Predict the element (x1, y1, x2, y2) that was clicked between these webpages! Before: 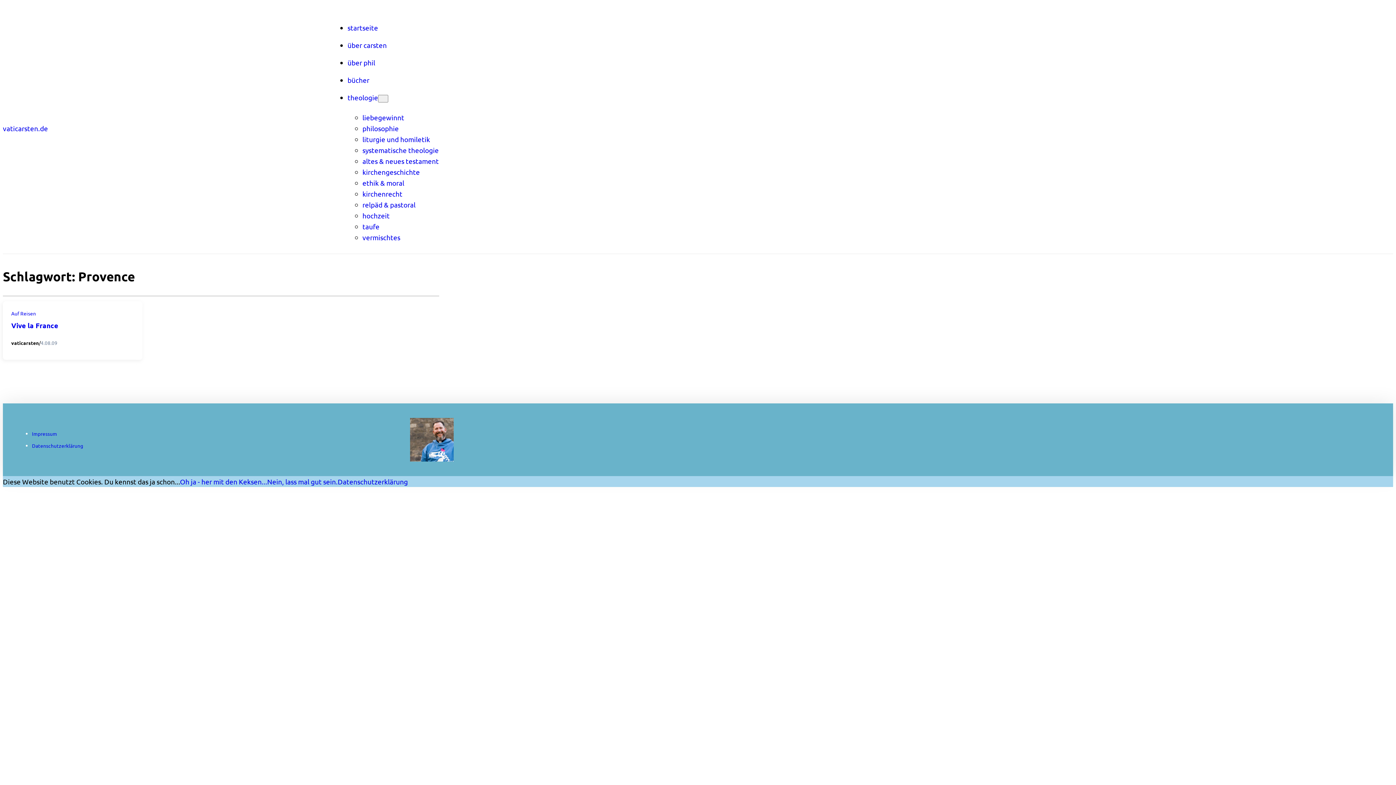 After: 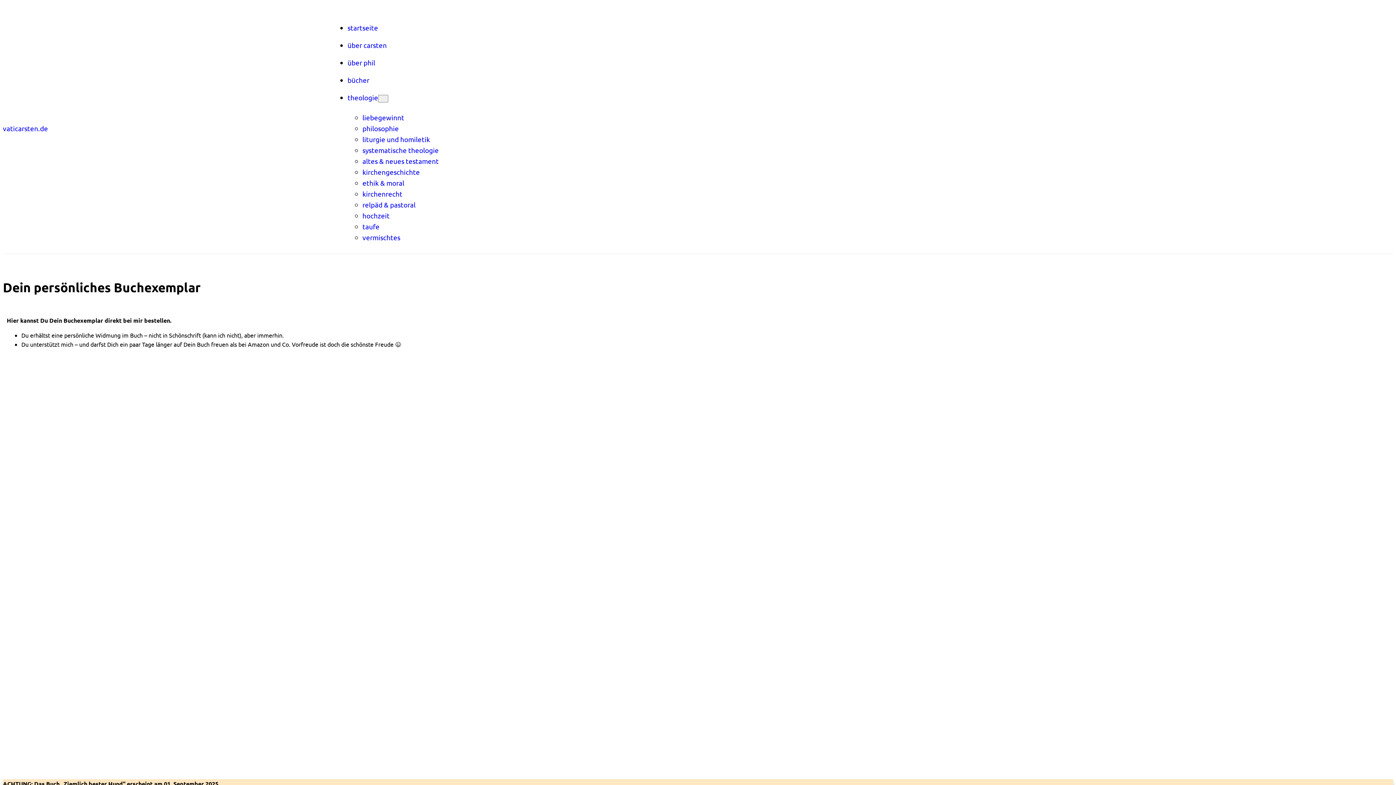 Action: label: bücher bbox: (347, 75, 369, 84)